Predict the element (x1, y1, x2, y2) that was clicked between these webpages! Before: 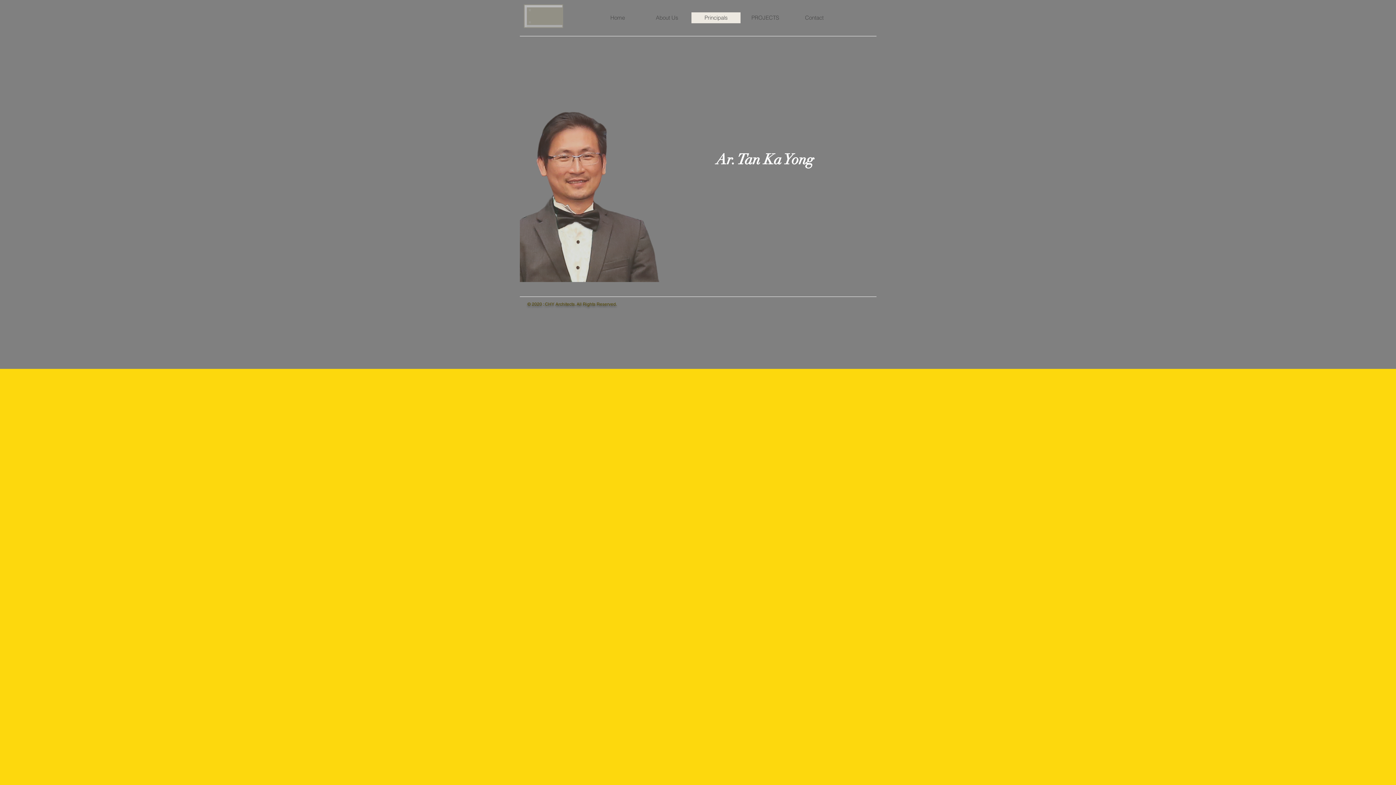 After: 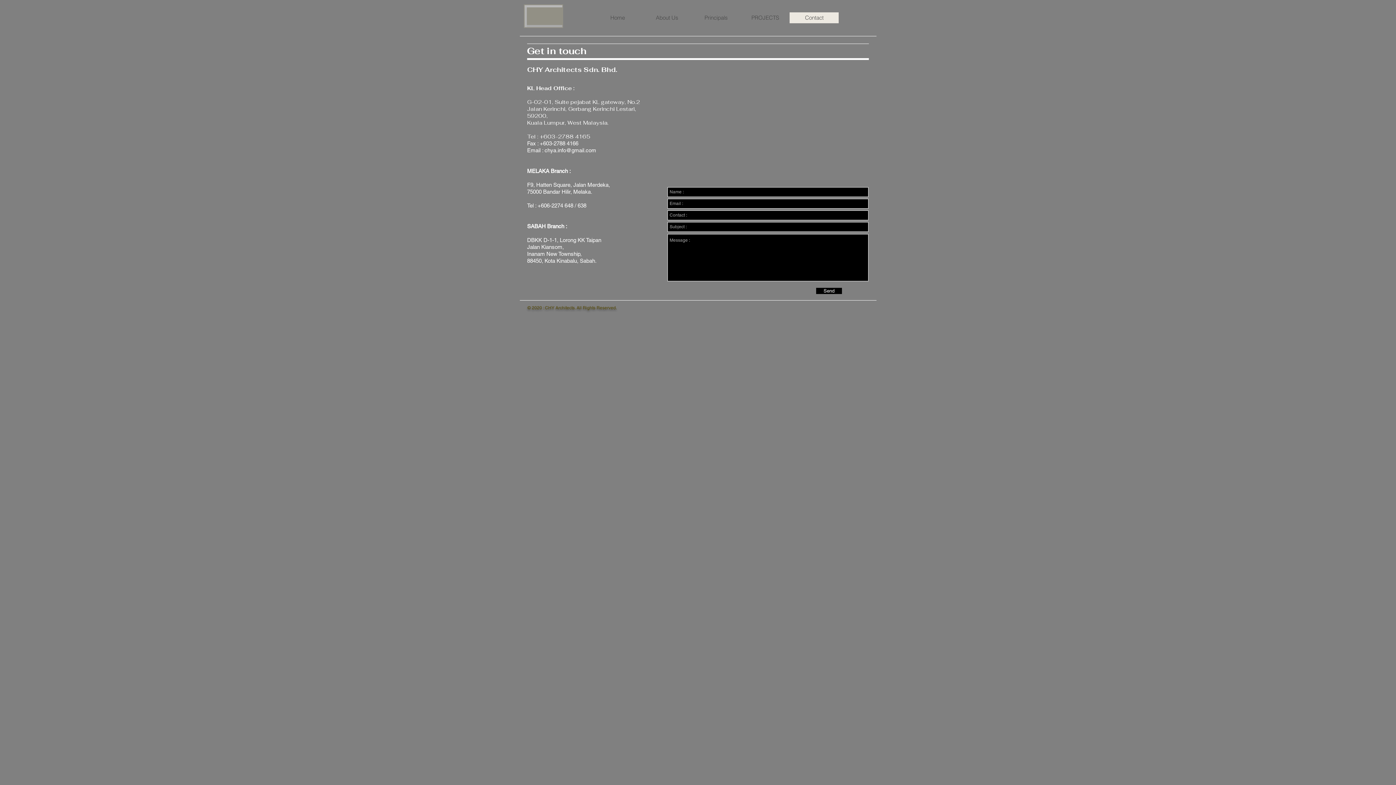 Action: label: Contact bbox: (789, 12, 838, 23)